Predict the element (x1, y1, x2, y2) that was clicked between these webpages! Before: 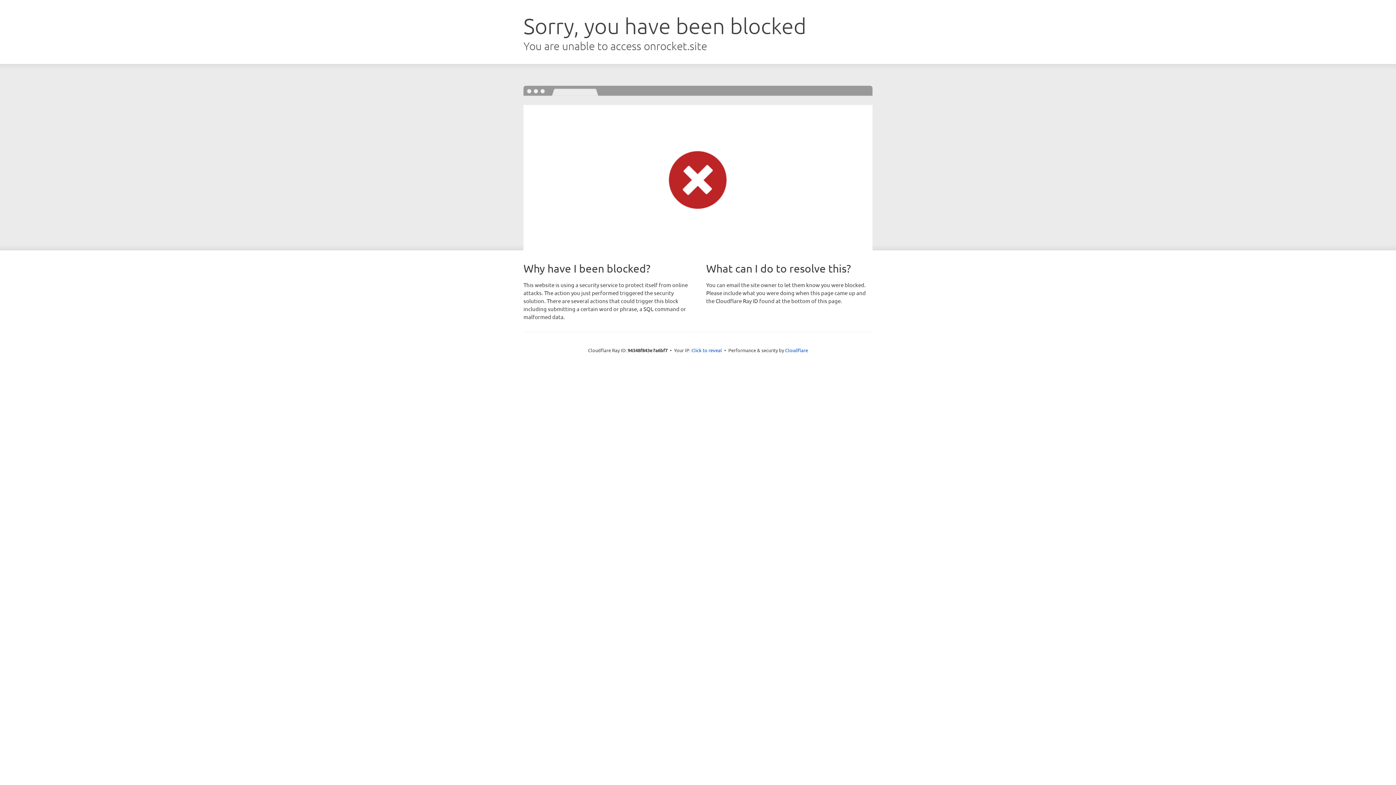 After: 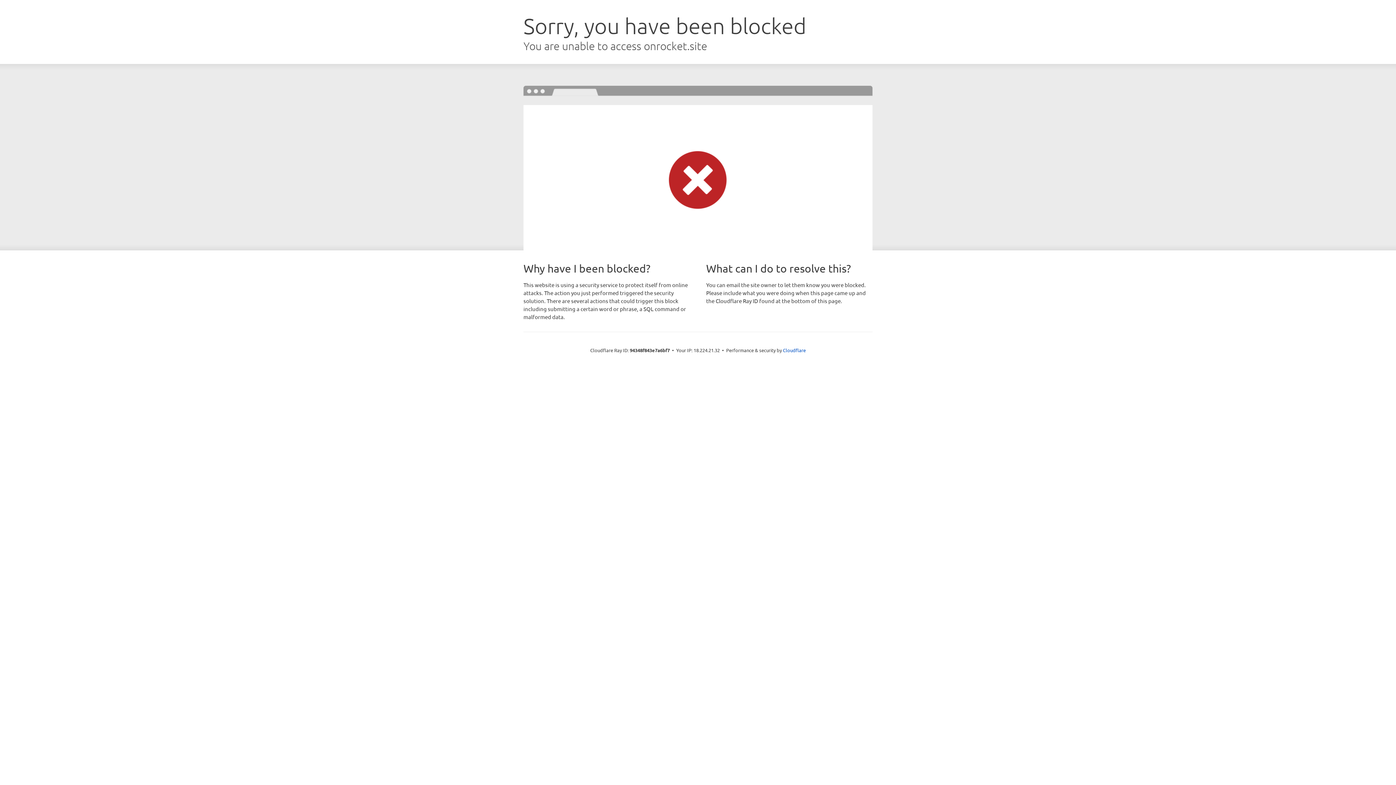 Action: bbox: (691, 346, 722, 353) label: Click to reveal